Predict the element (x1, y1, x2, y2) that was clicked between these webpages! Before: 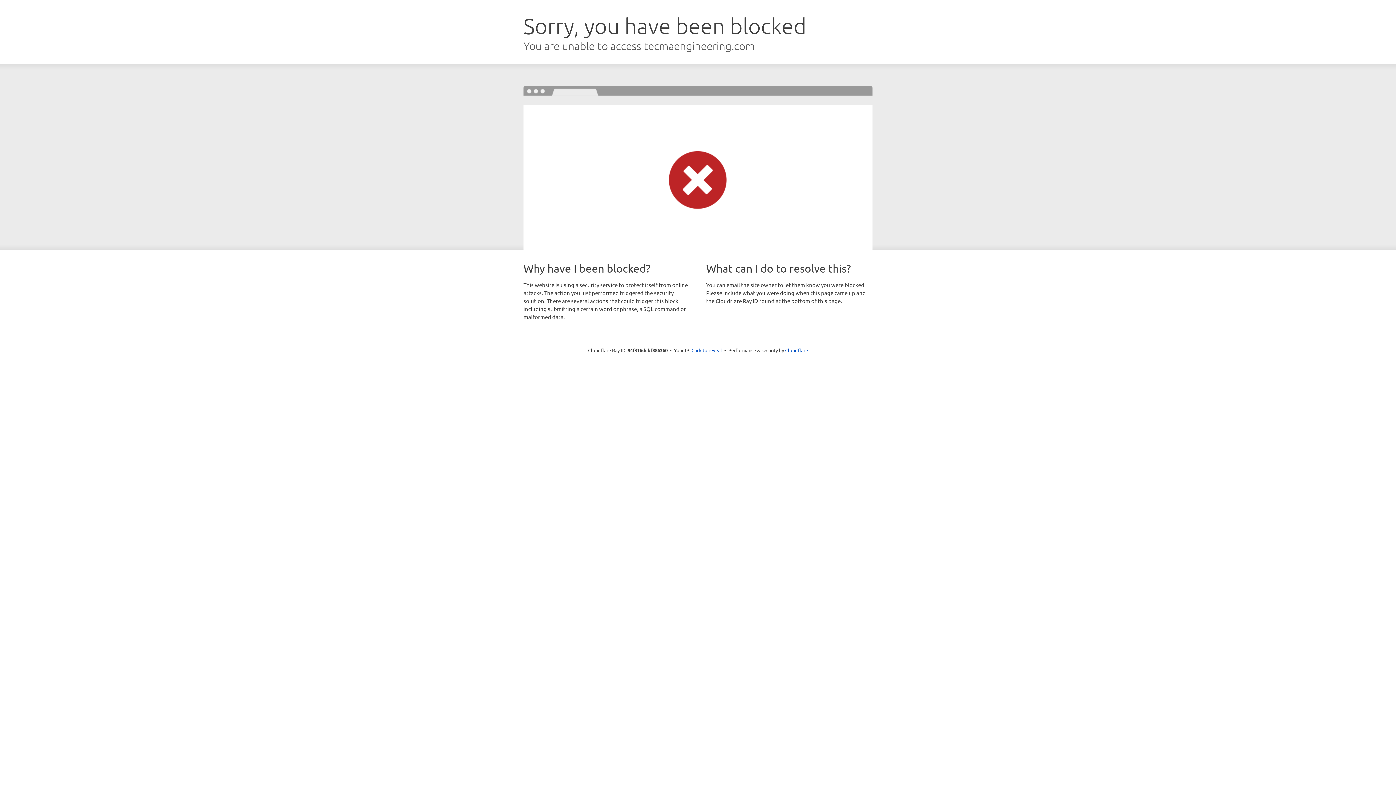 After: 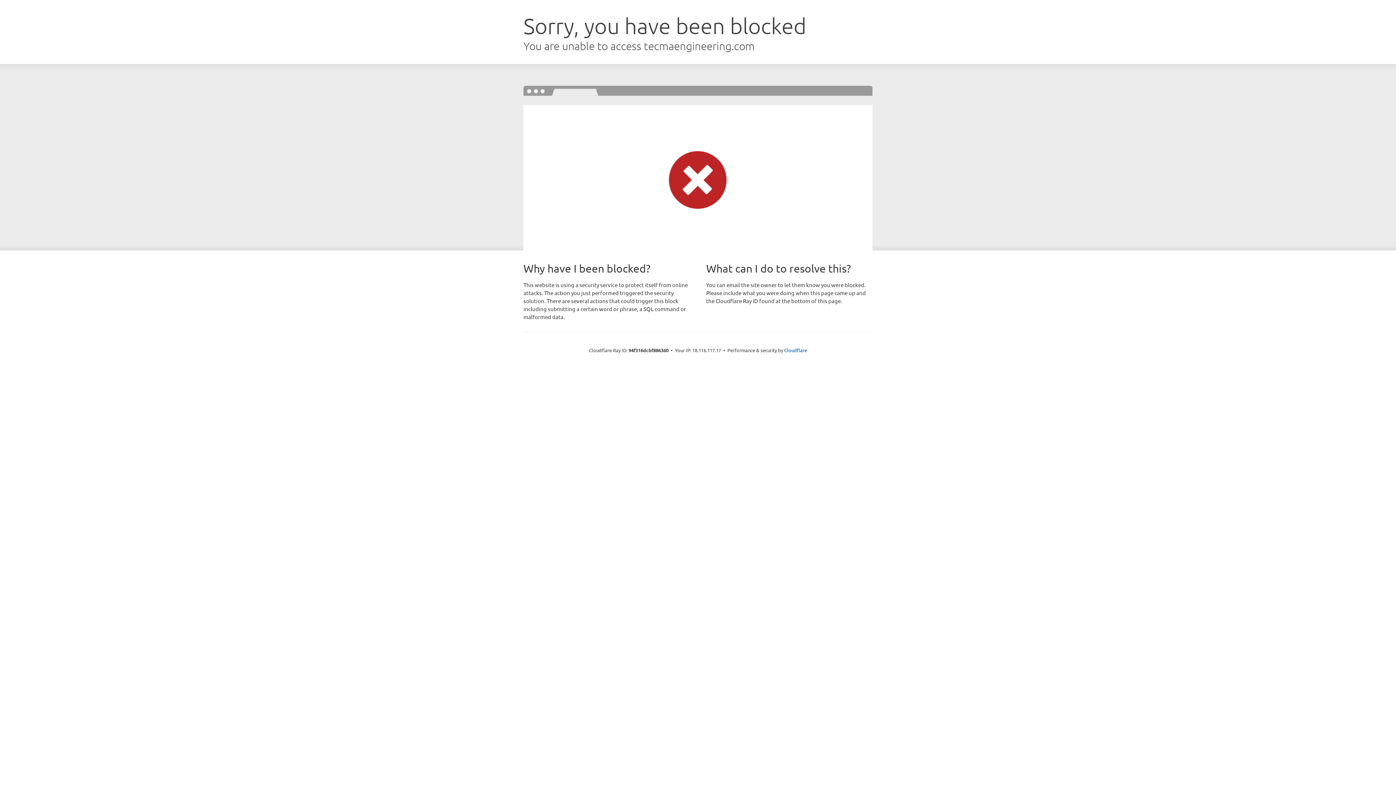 Action: bbox: (691, 346, 722, 353) label: Click to reveal